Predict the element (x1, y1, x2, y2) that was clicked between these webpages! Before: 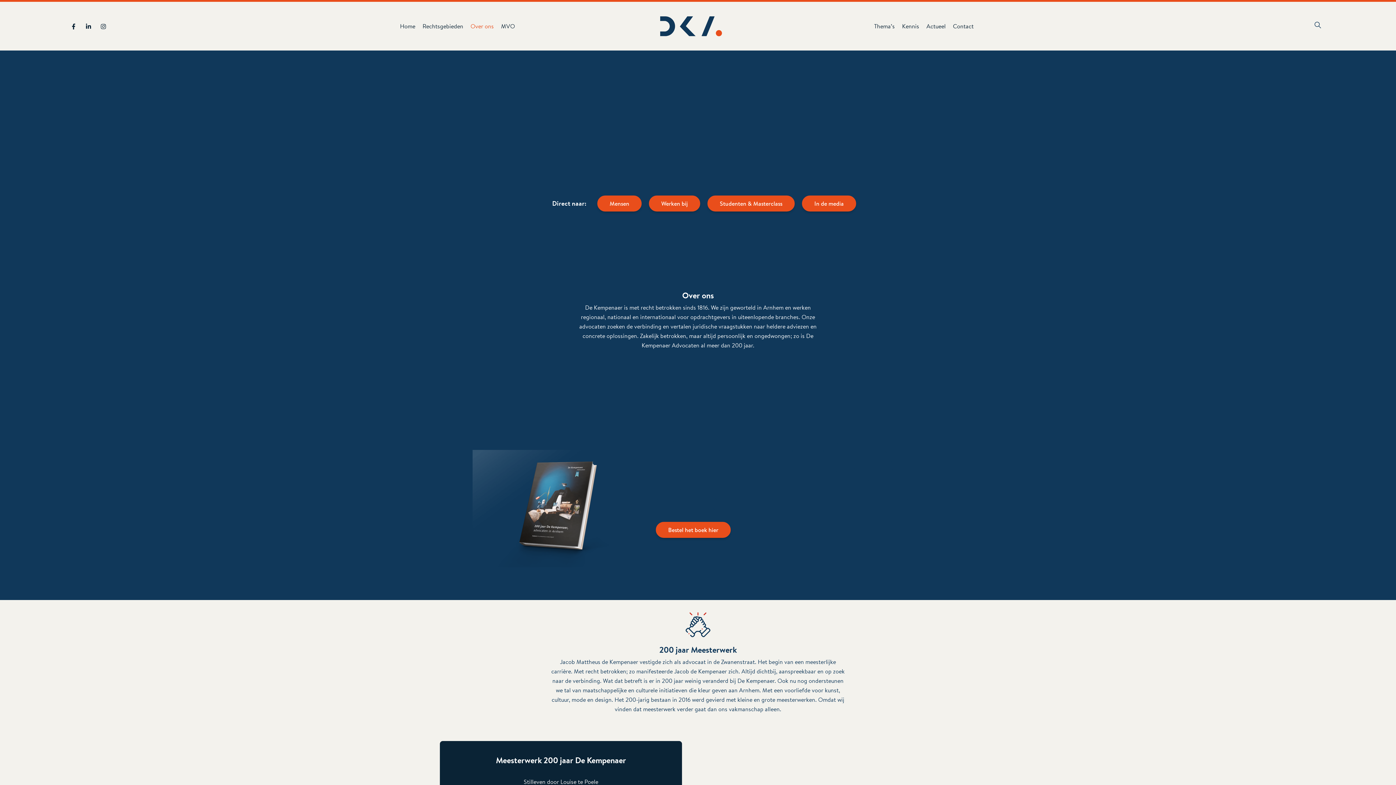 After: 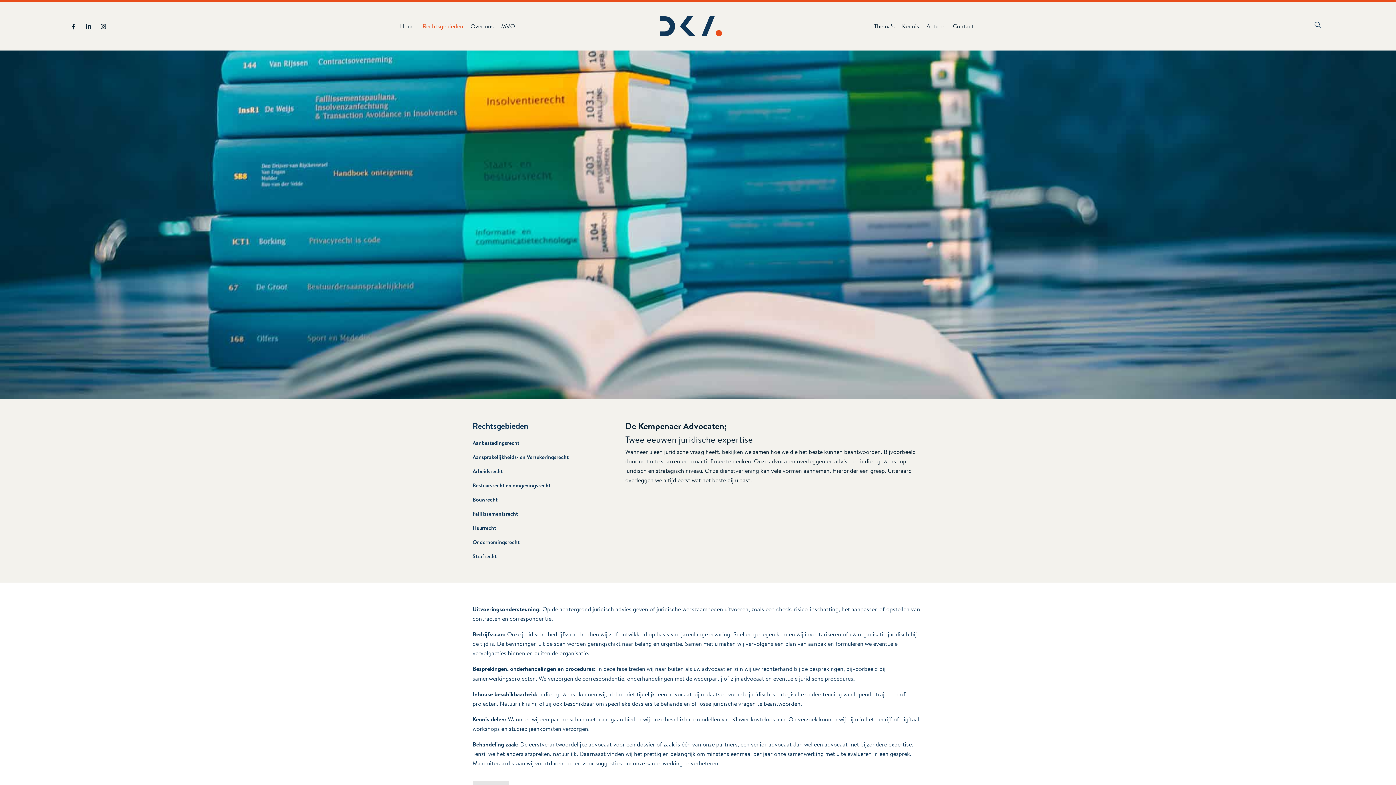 Action: label: Rechtsgebieden bbox: (419, 18, 467, 34)